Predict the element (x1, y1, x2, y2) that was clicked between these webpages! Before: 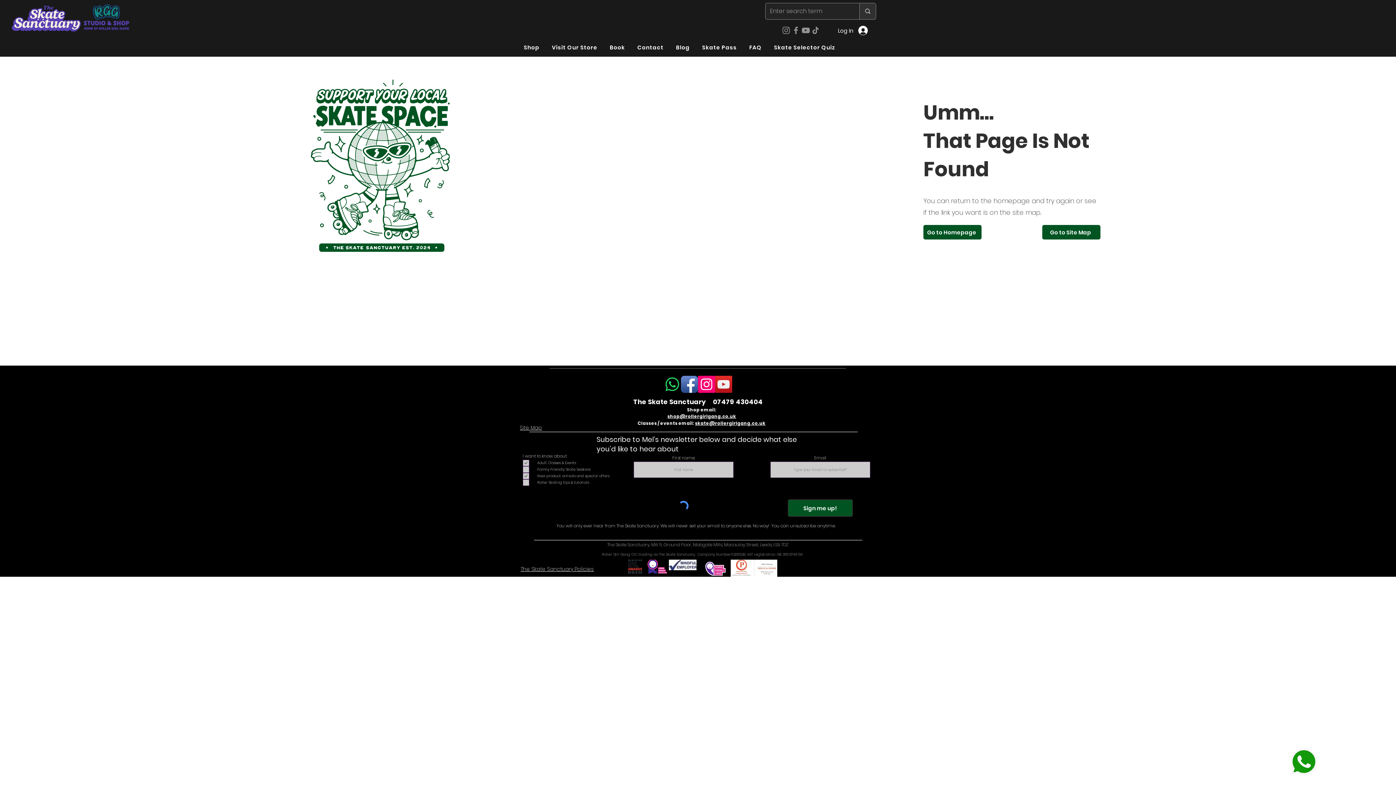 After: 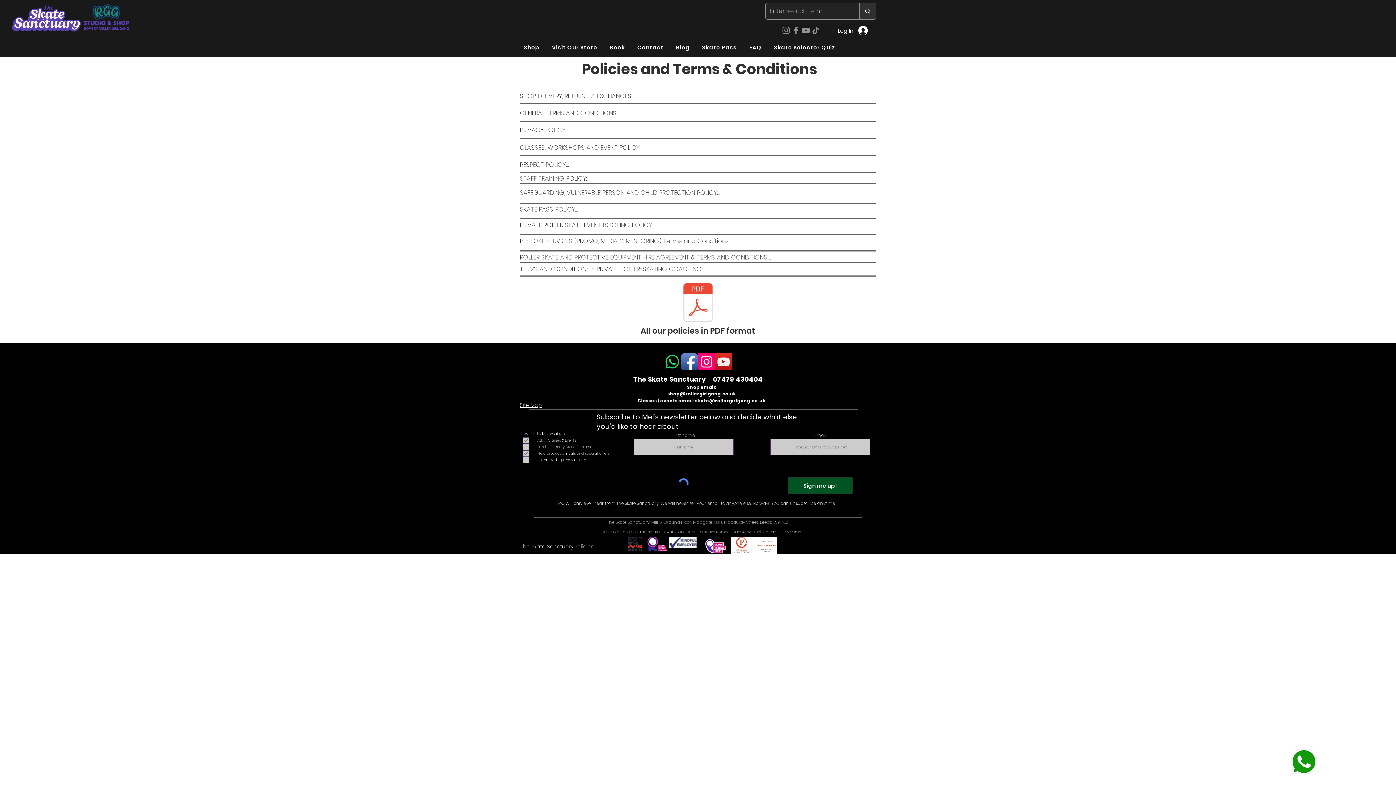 Action: bbox: (520, 565, 594, 573) label: The Skate Sanctuary Policies